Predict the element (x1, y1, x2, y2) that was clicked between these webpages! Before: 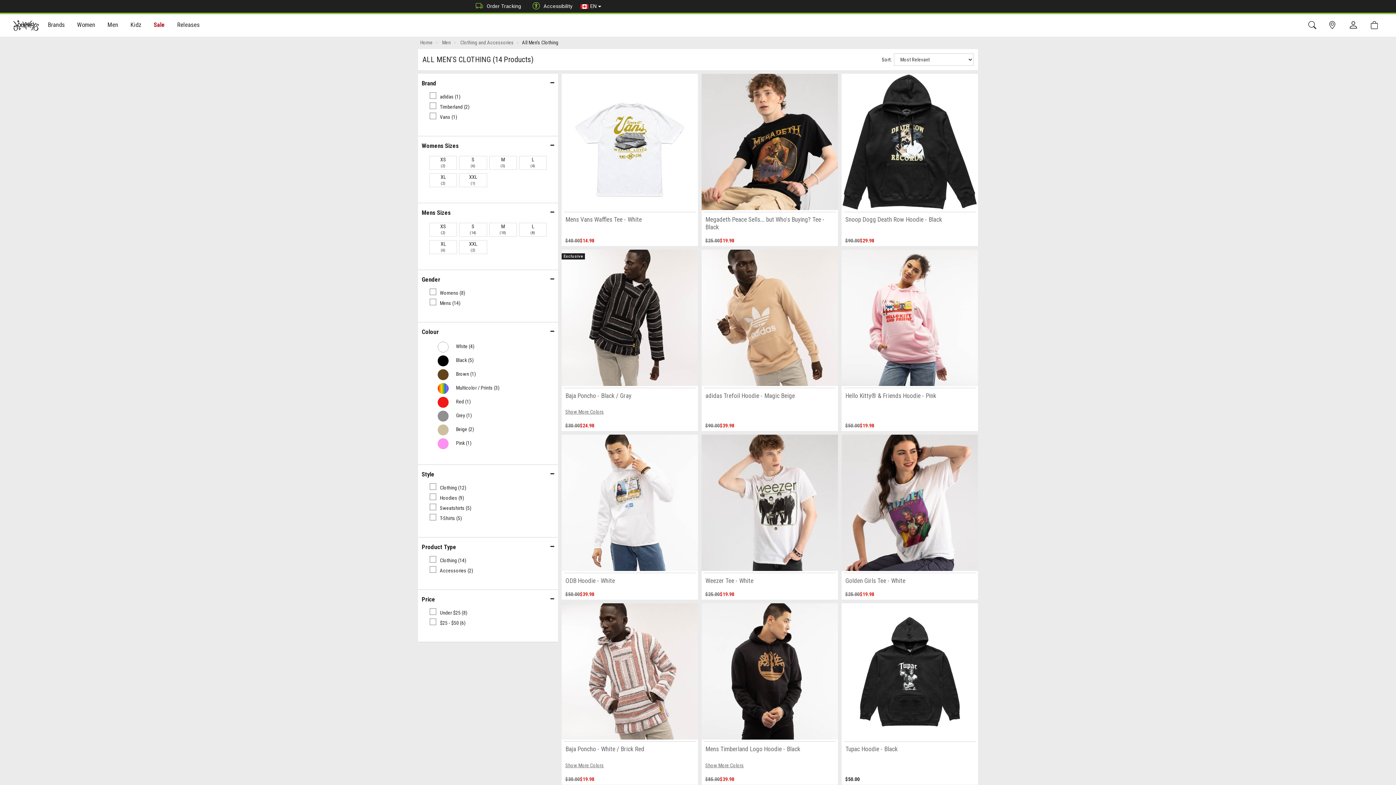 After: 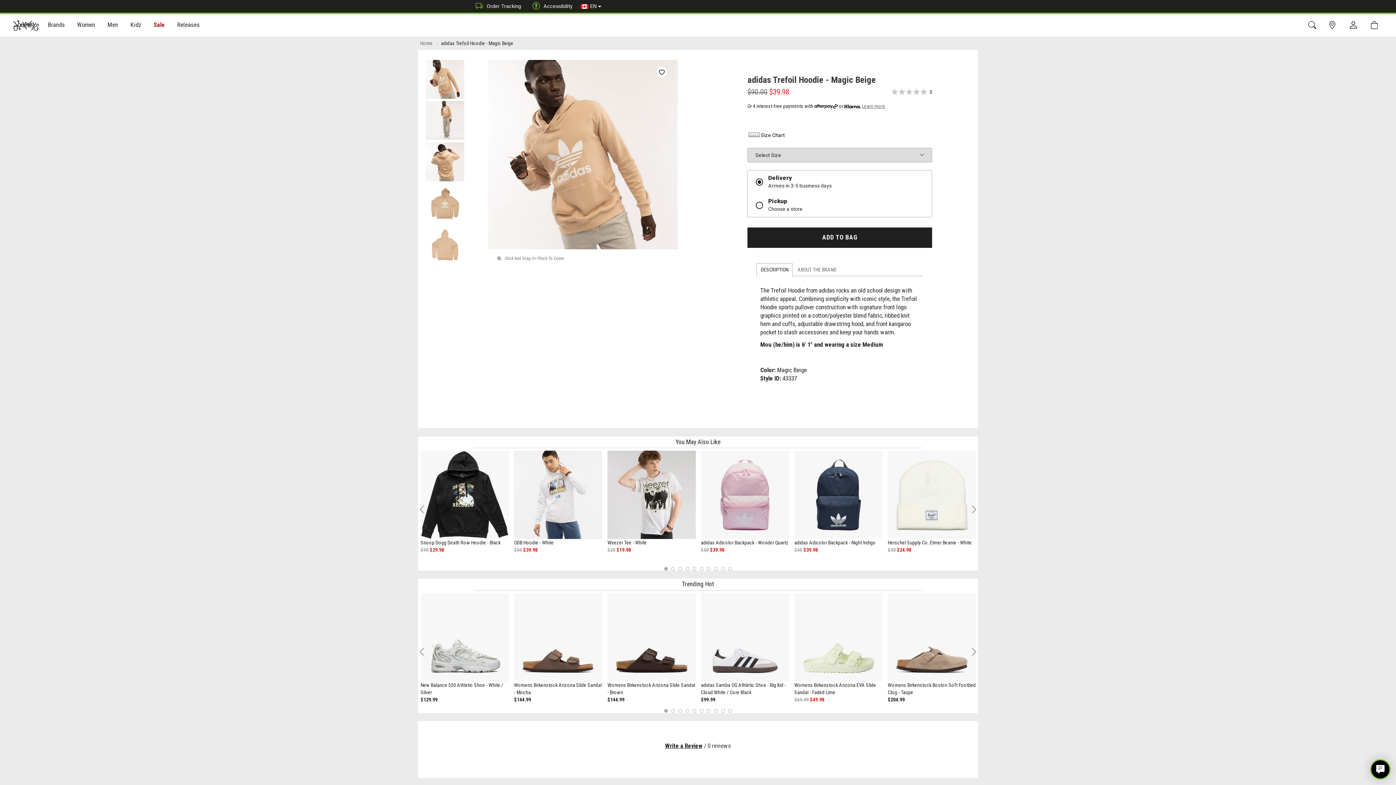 Action: bbox: (701, 249, 838, 401) label: adidas Trefoil Hoodie - Magic Beige